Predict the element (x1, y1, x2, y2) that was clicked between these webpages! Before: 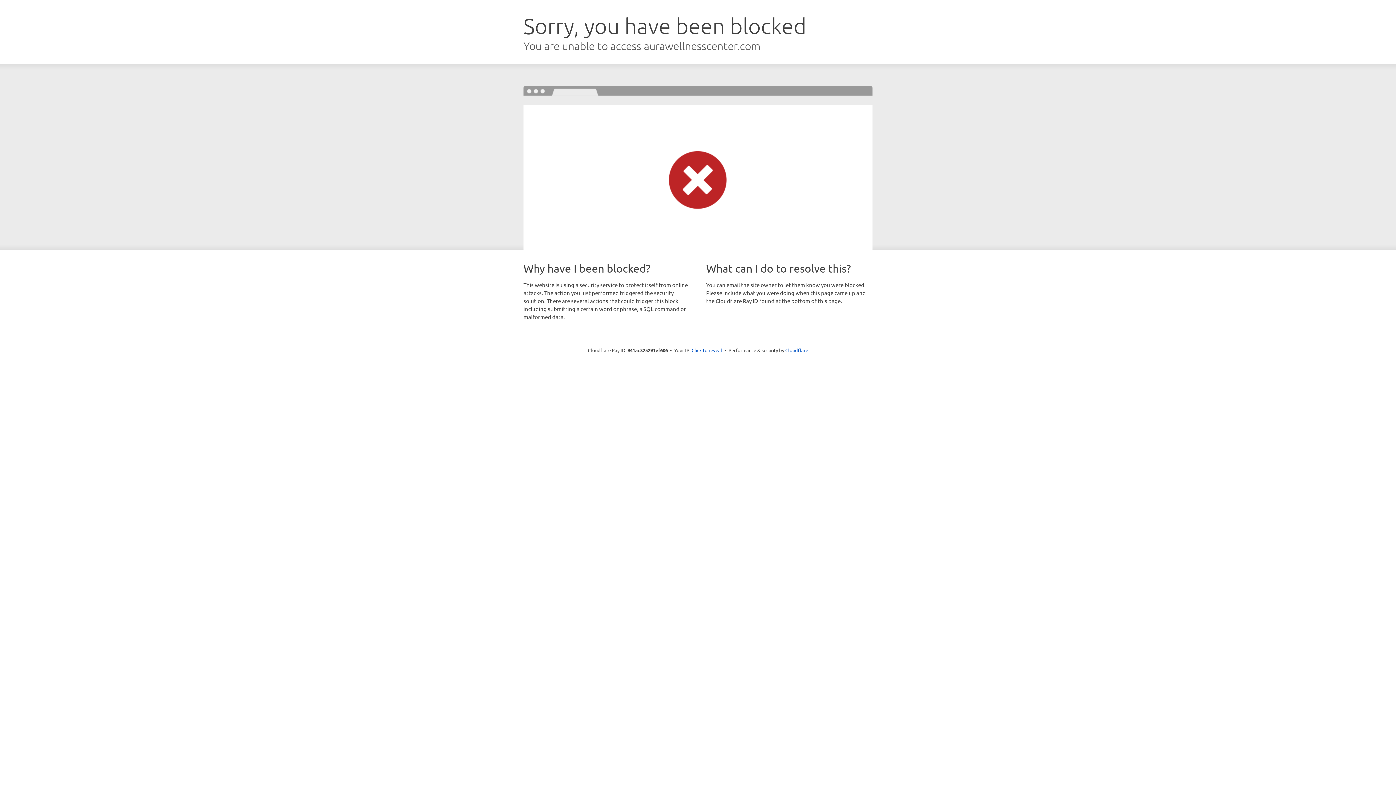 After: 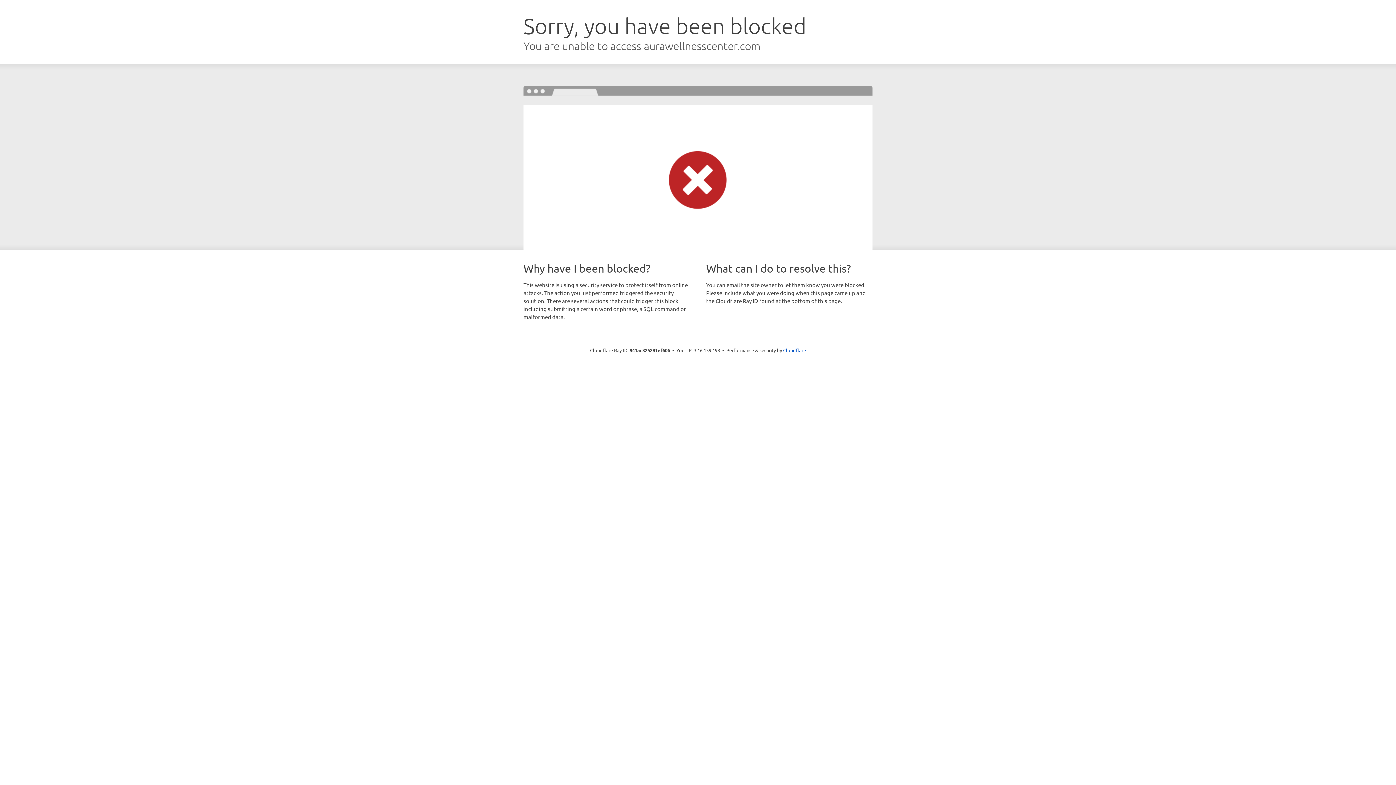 Action: label: Click to reveal bbox: (691, 346, 722, 353)